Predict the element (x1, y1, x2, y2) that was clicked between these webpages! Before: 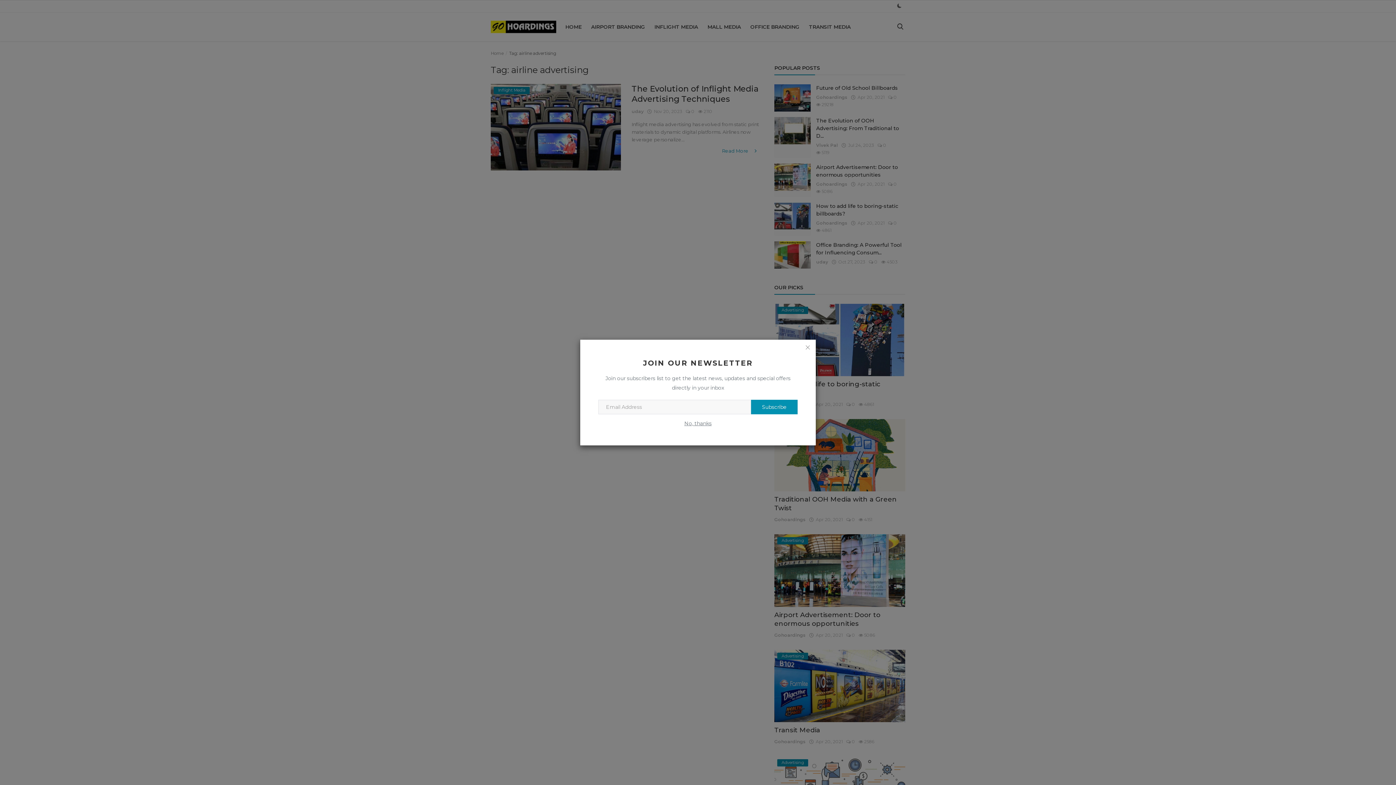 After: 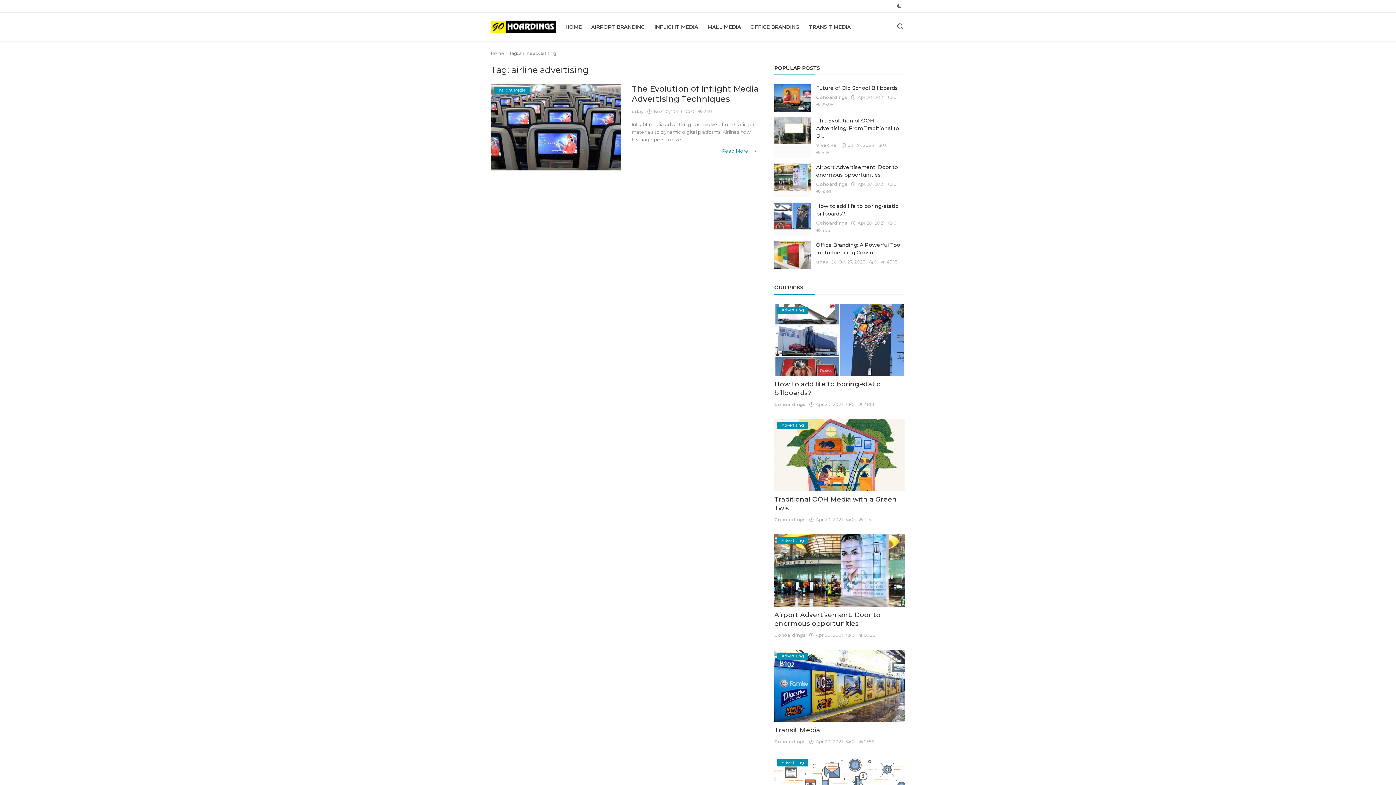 Action: bbox: (801, 341, 814, 354)